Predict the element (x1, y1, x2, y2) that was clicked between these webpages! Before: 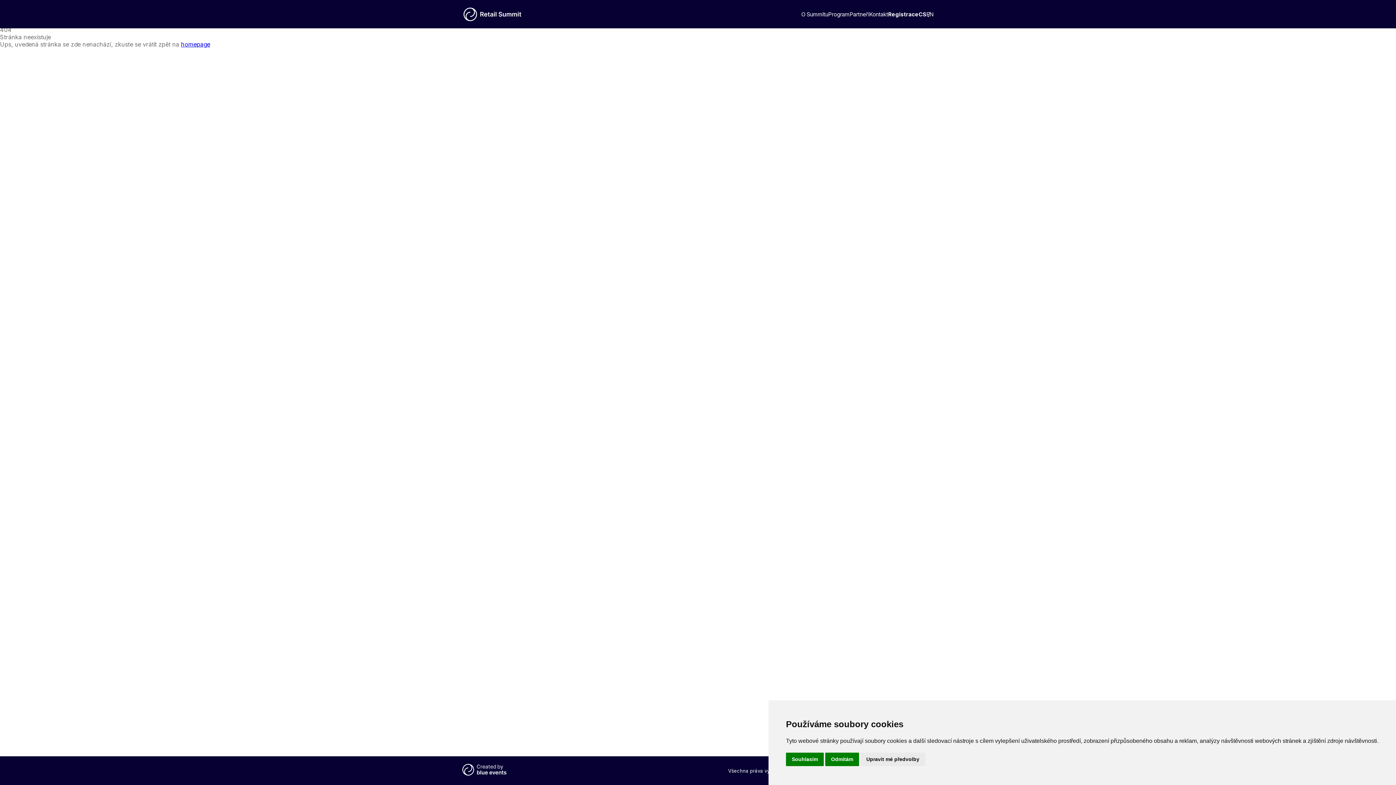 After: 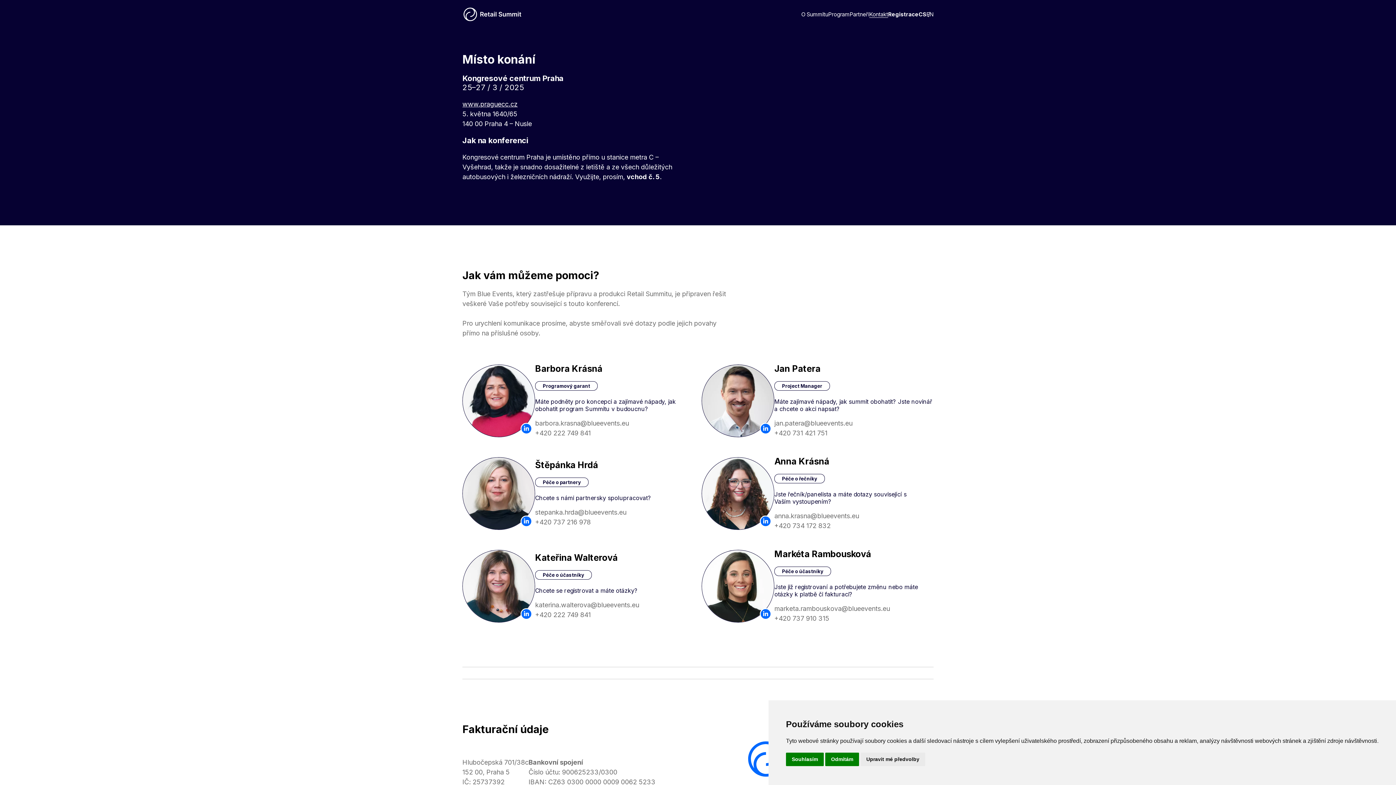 Action: label: Kontakt bbox: (869, 10, 888, 17)